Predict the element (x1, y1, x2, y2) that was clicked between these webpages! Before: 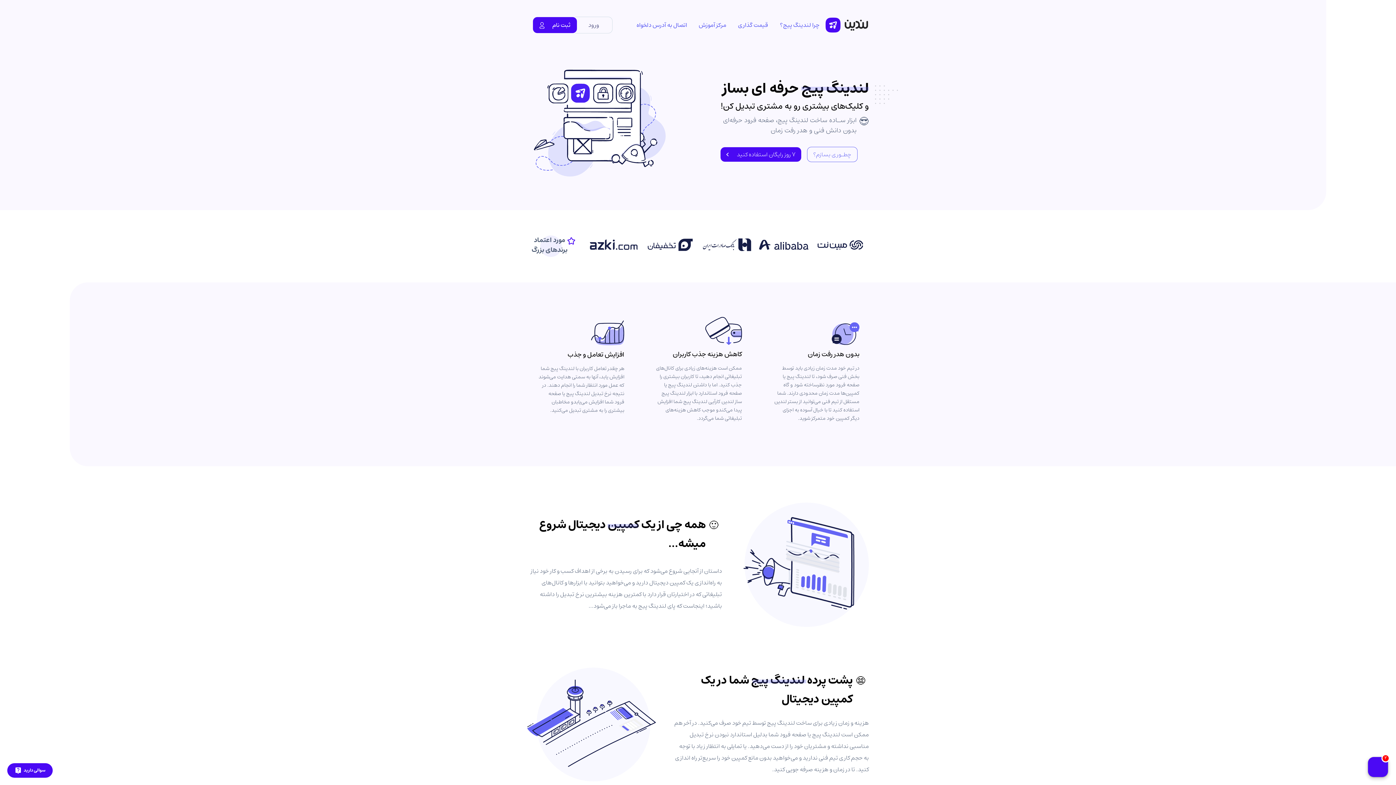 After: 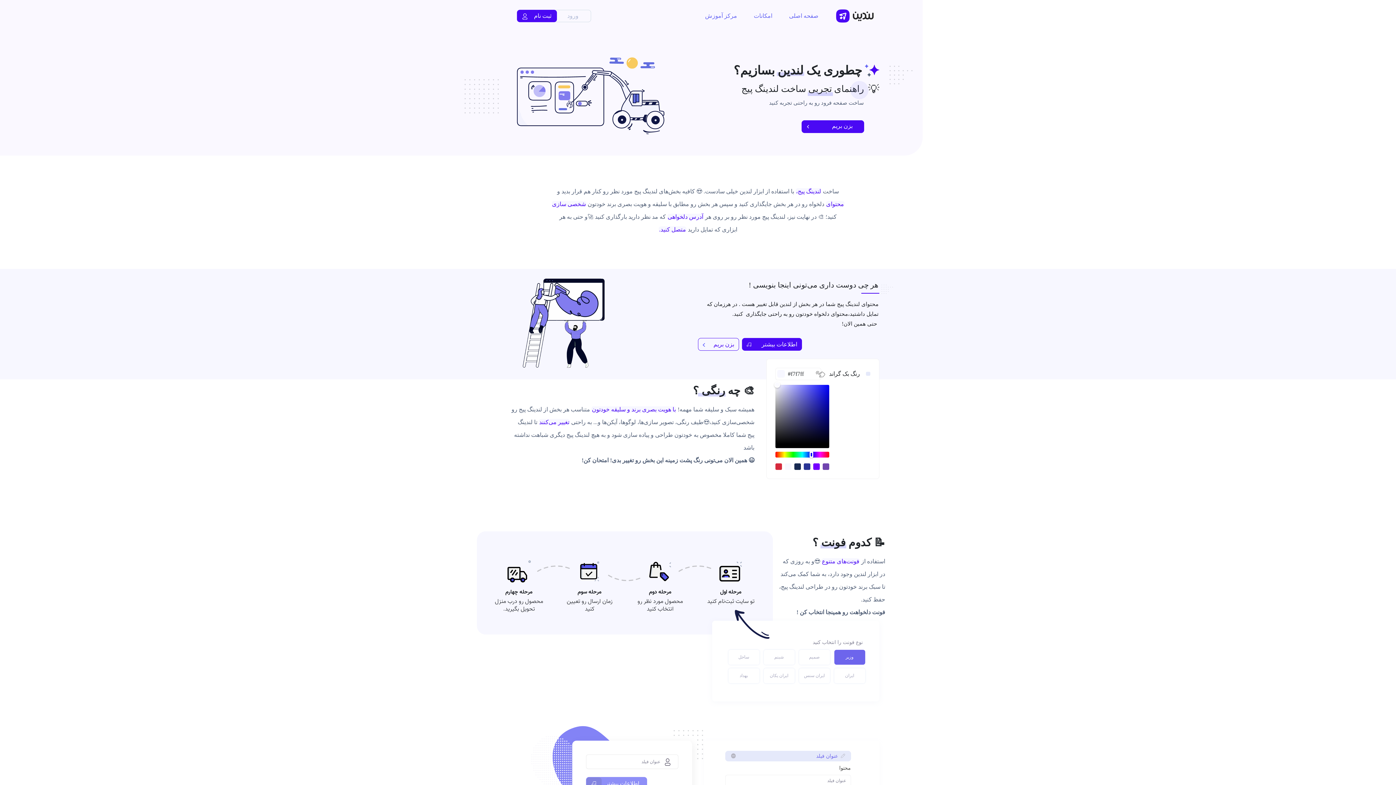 Action: bbox: (807, 146, 857, 162) label: چطـوری بسازم؟